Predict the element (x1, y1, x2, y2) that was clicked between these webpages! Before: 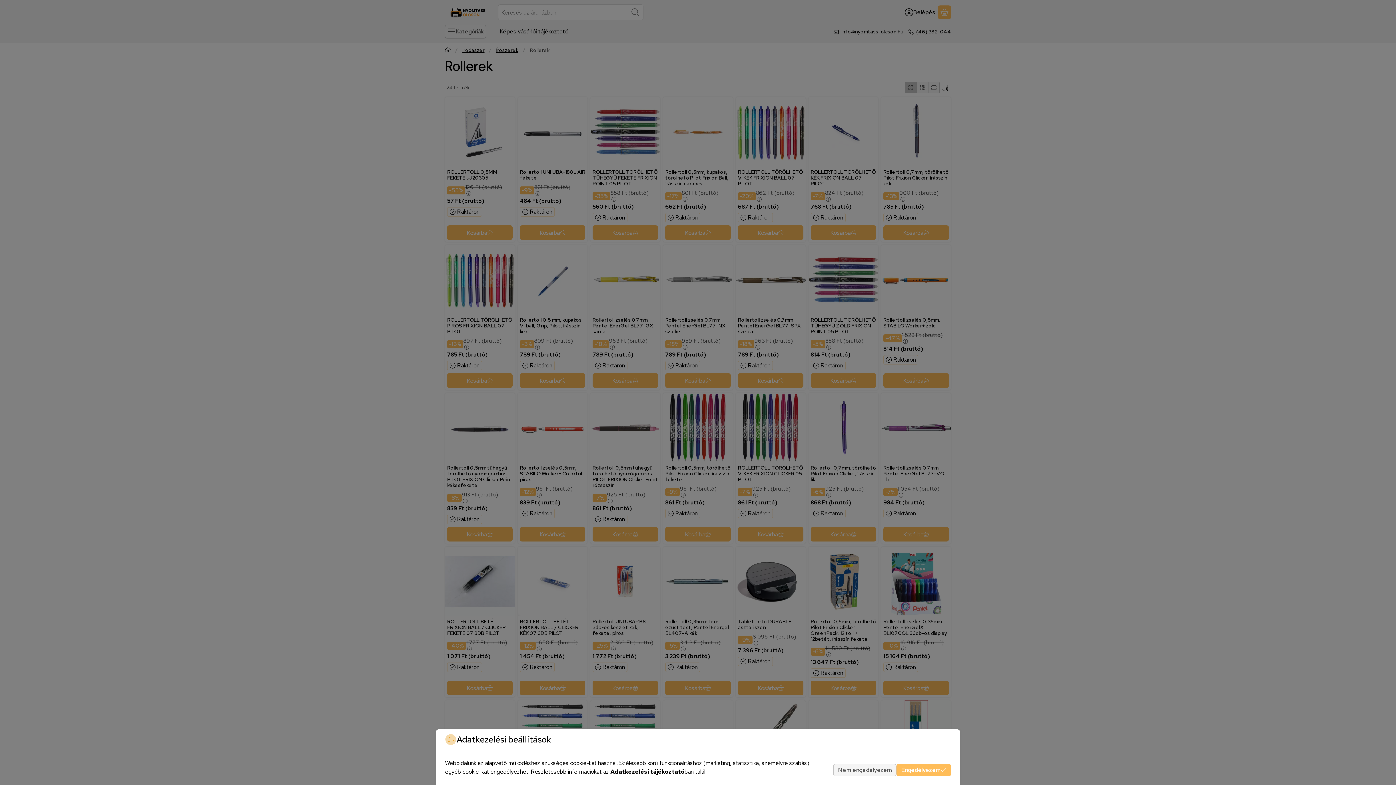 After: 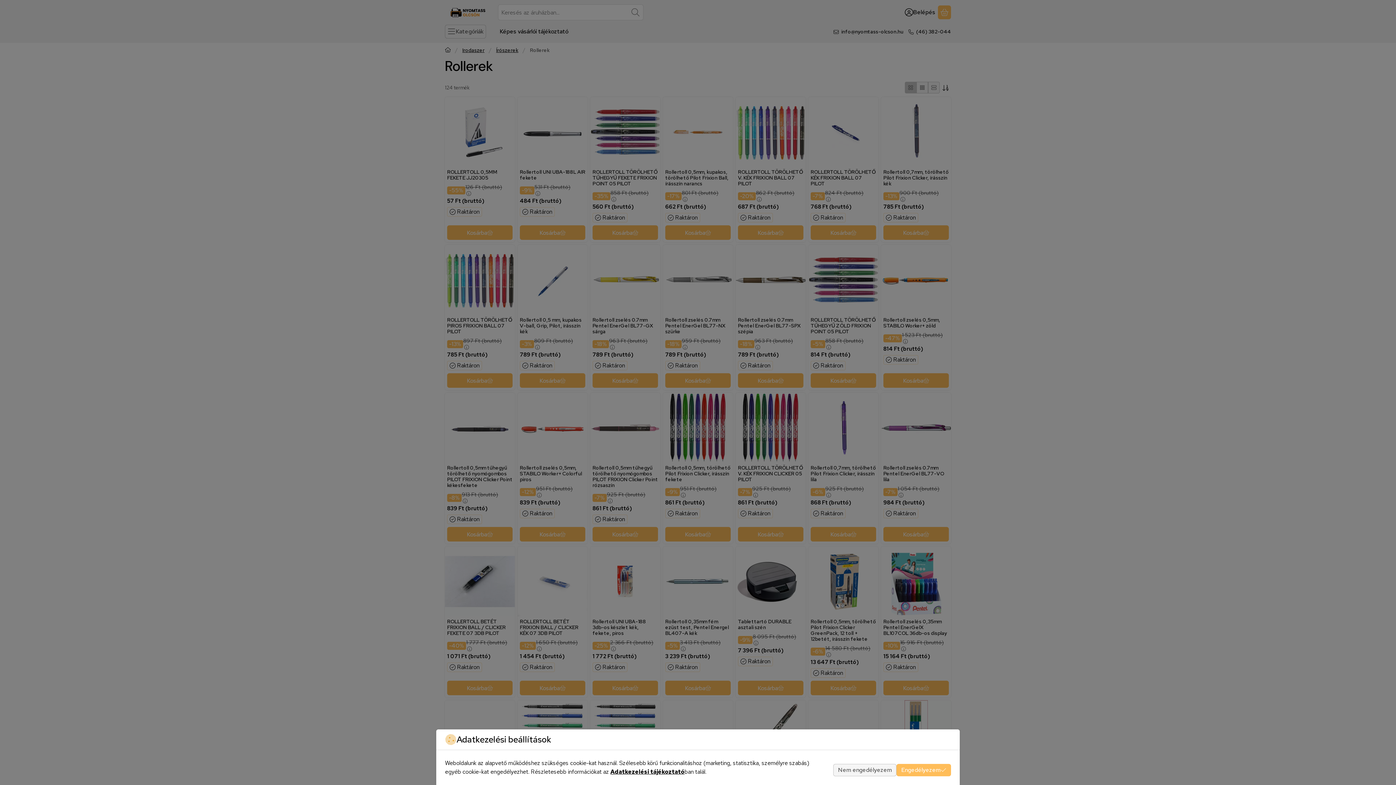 Action: bbox: (610, 768, 684, 776) label: Adatkezelési tájékoztató